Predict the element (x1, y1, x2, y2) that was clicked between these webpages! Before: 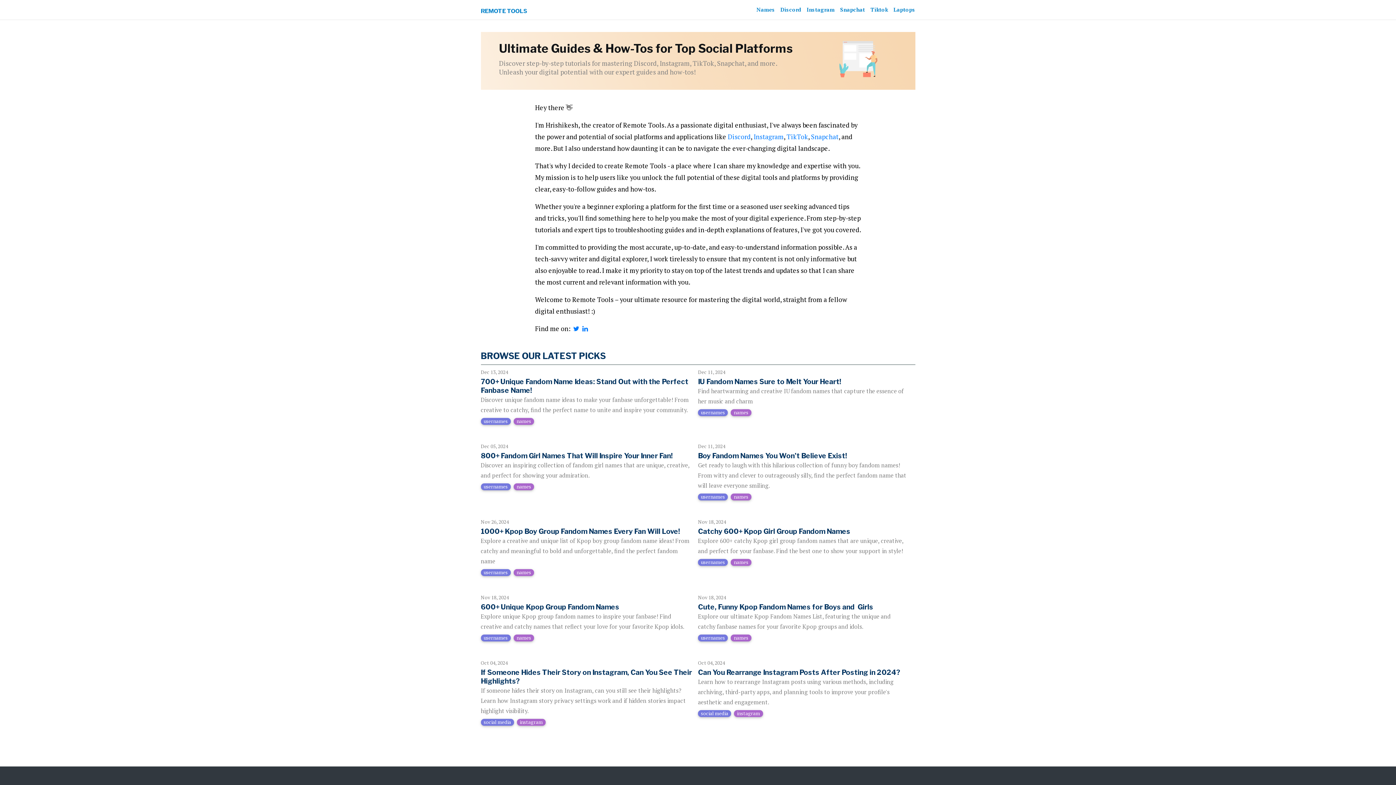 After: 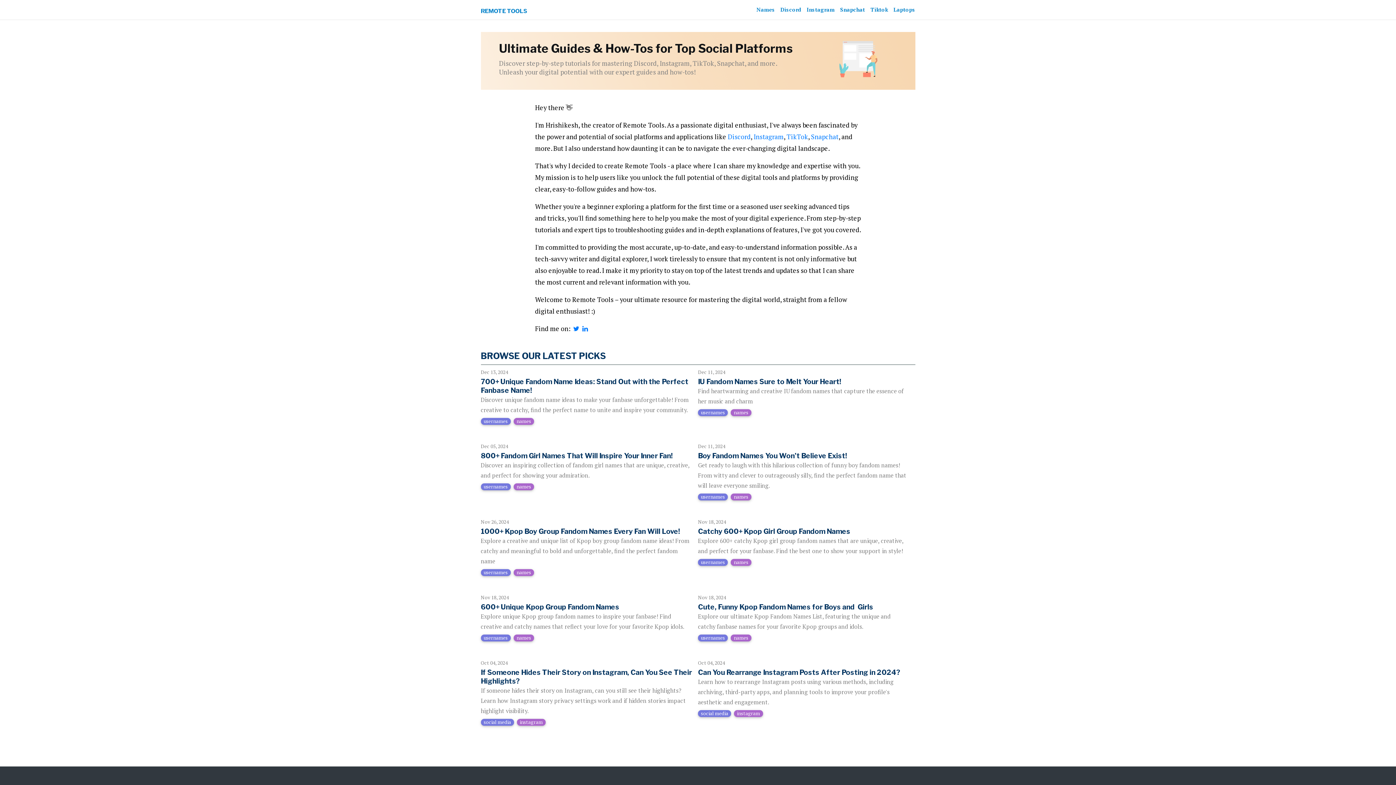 Action: label: Oct 04, 2024

If Someone Hides Their Story on Instagram, Can You See Their Highlights?

If someone hides their story on Instagram, can you still see their highlights? Learn how Instagram story privacy settings work and if hidden stories impact highlight visibility.

social media instagram bbox: (480, 656, 692, 731)